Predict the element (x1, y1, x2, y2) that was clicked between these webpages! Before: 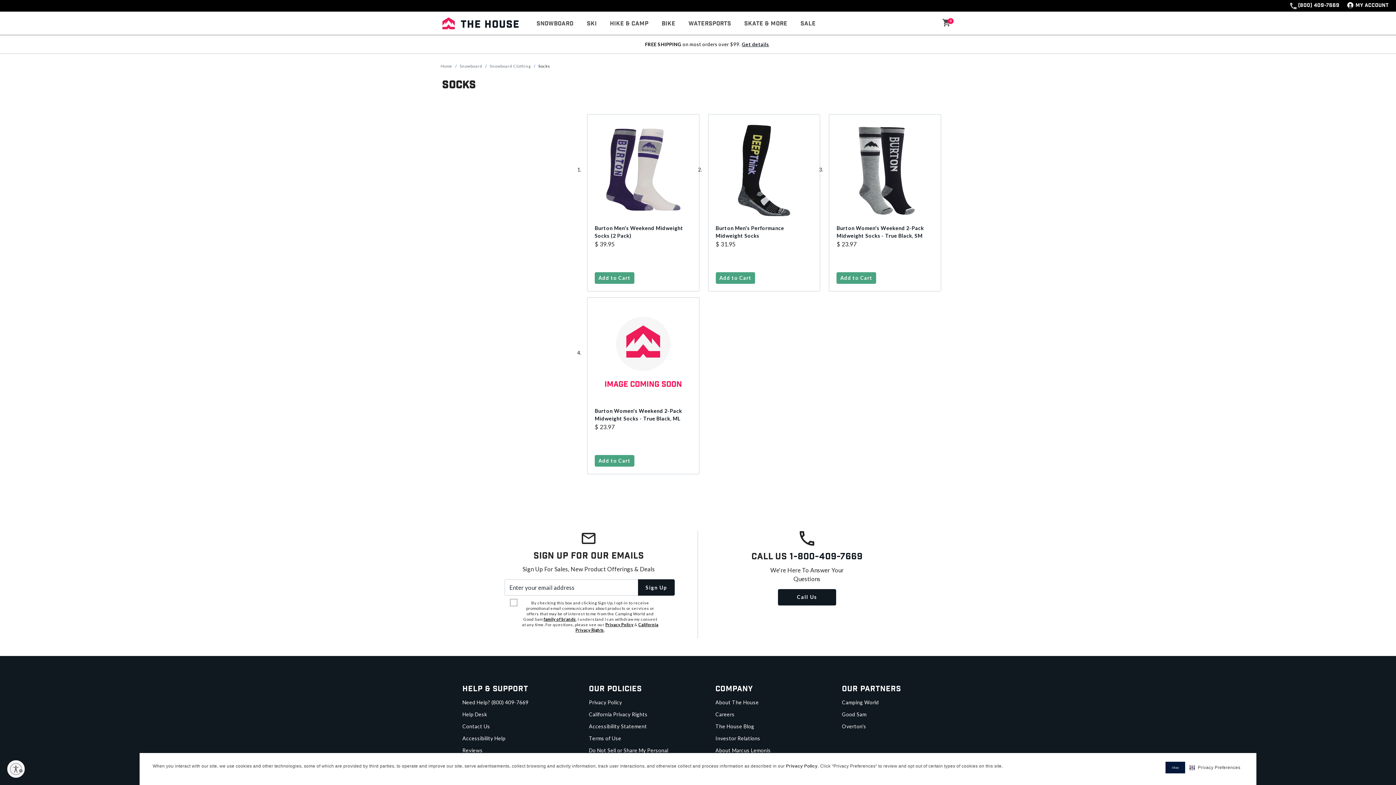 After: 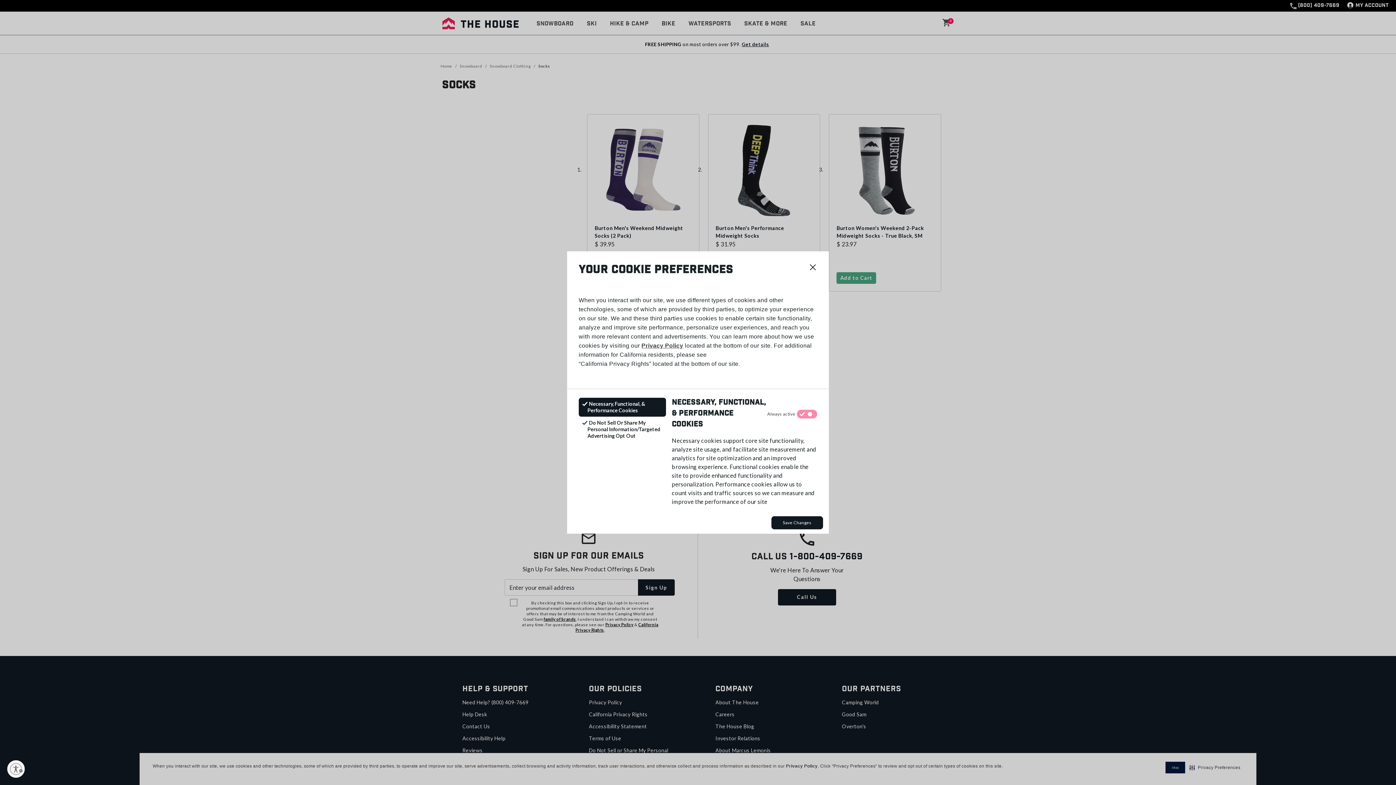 Action: bbox: (1188, 762, 1242, 773) label: Privacy Preferences